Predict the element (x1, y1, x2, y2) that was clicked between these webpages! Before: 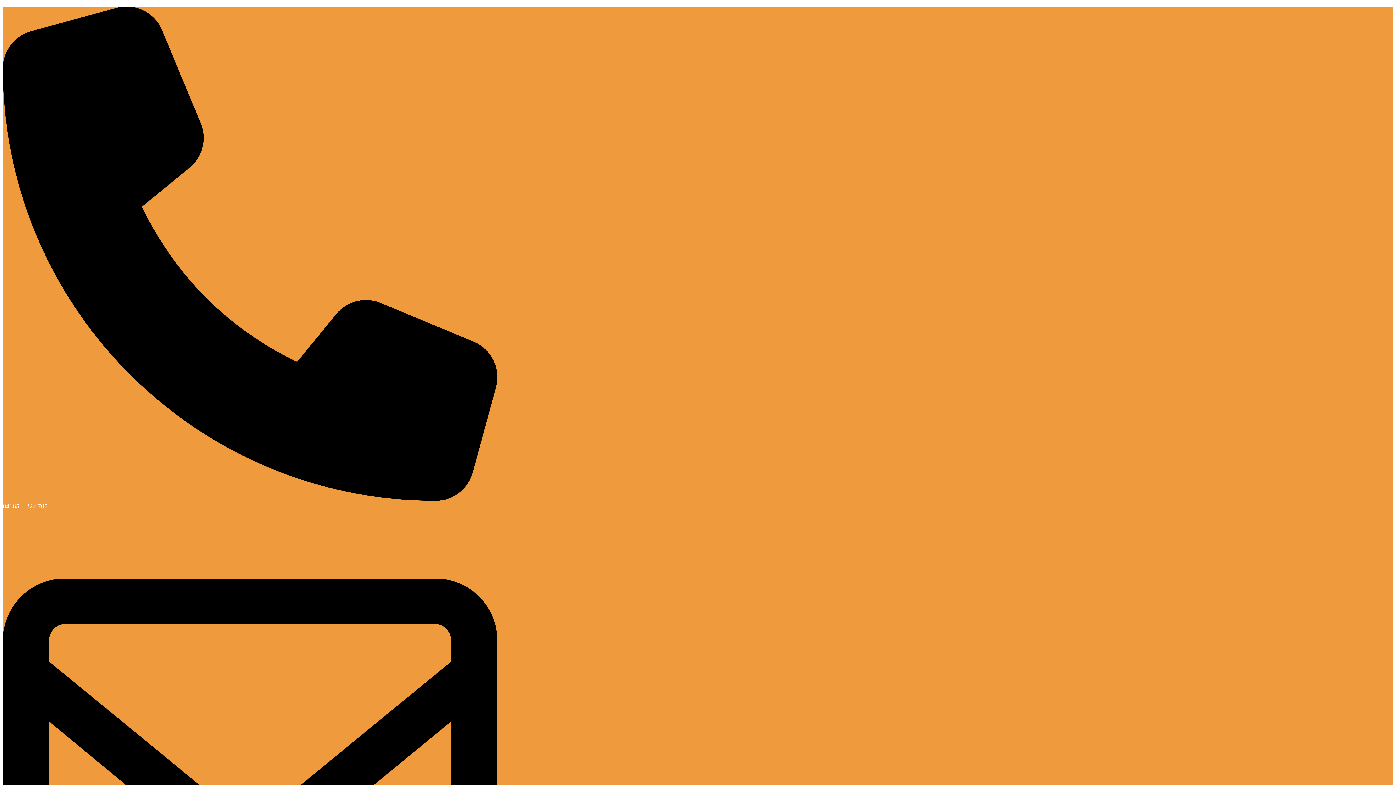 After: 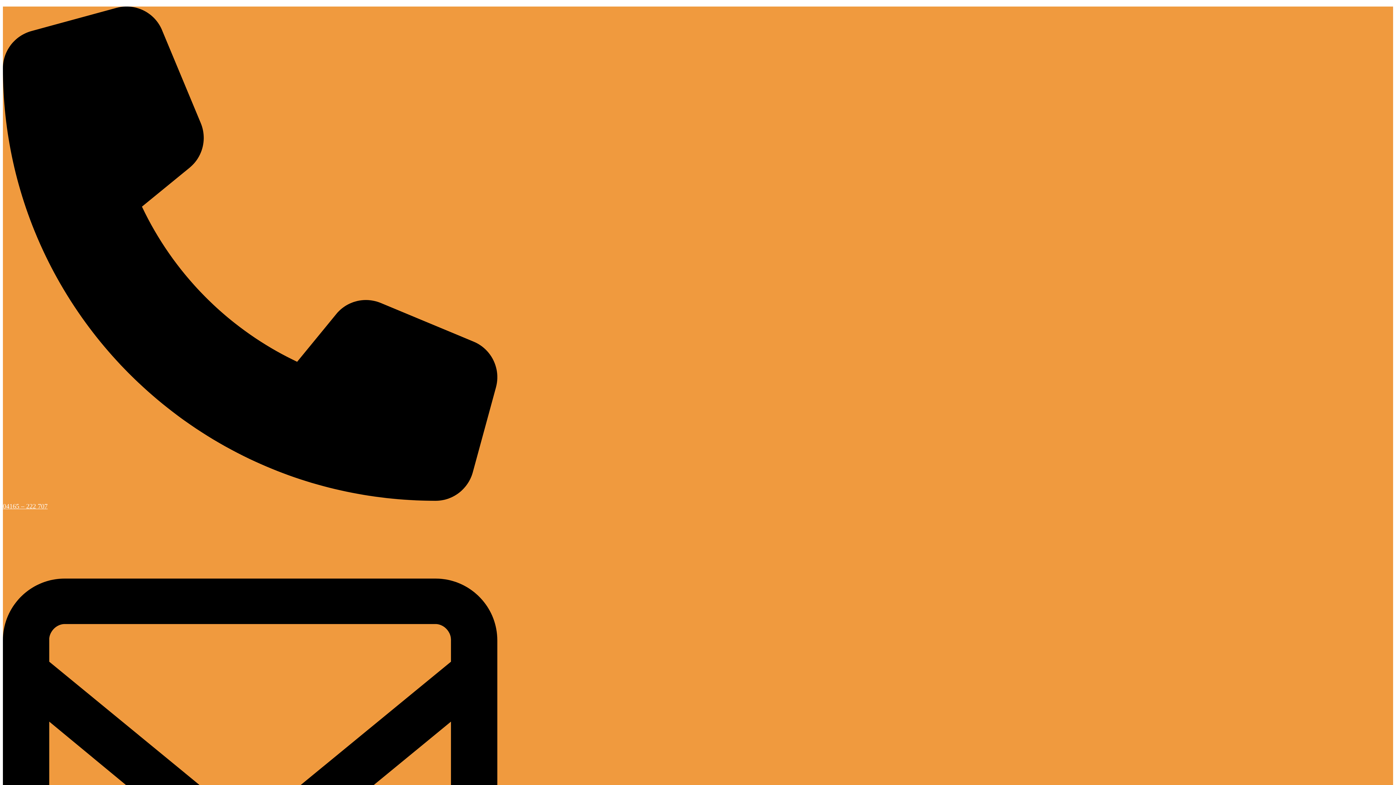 Action: label: 04165 – 222 707 bbox: (2, 502, 47, 510)